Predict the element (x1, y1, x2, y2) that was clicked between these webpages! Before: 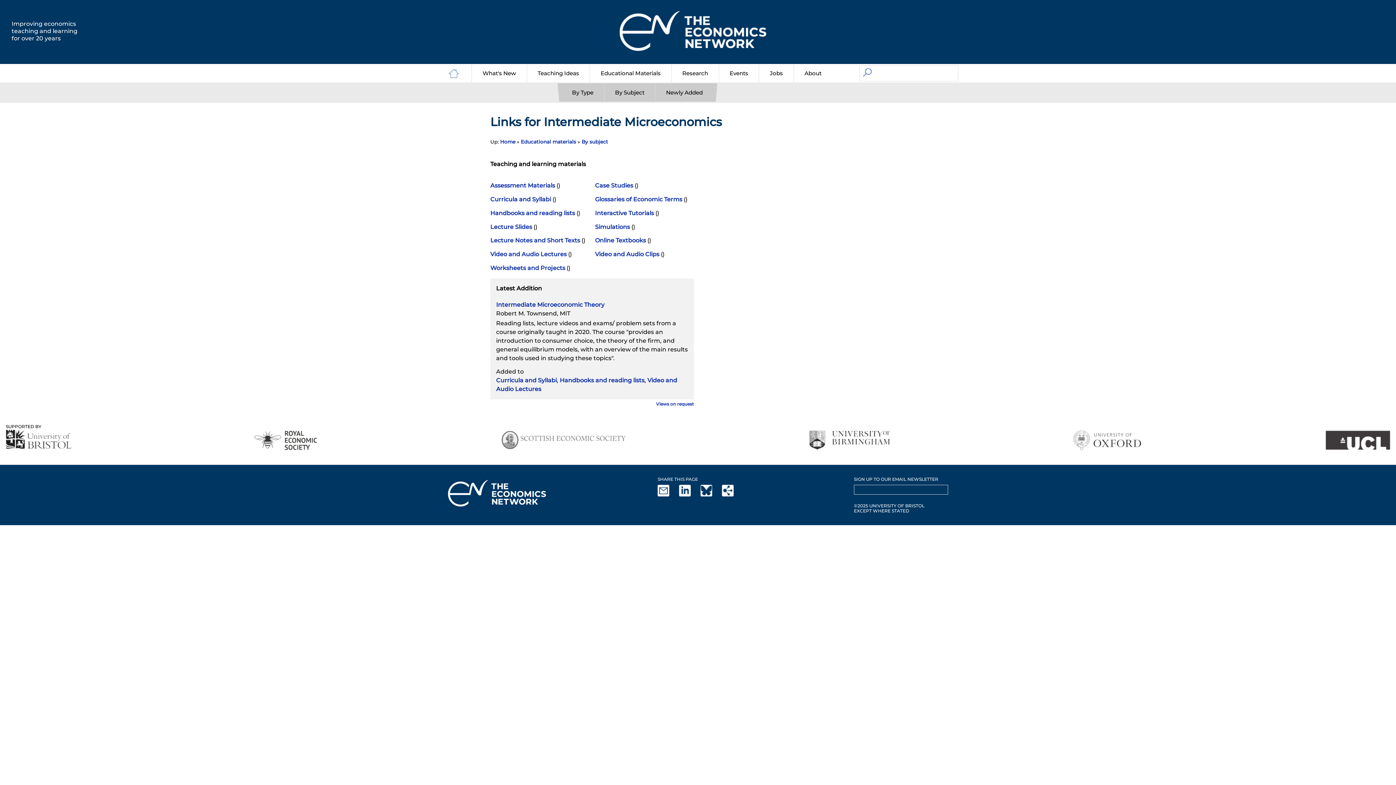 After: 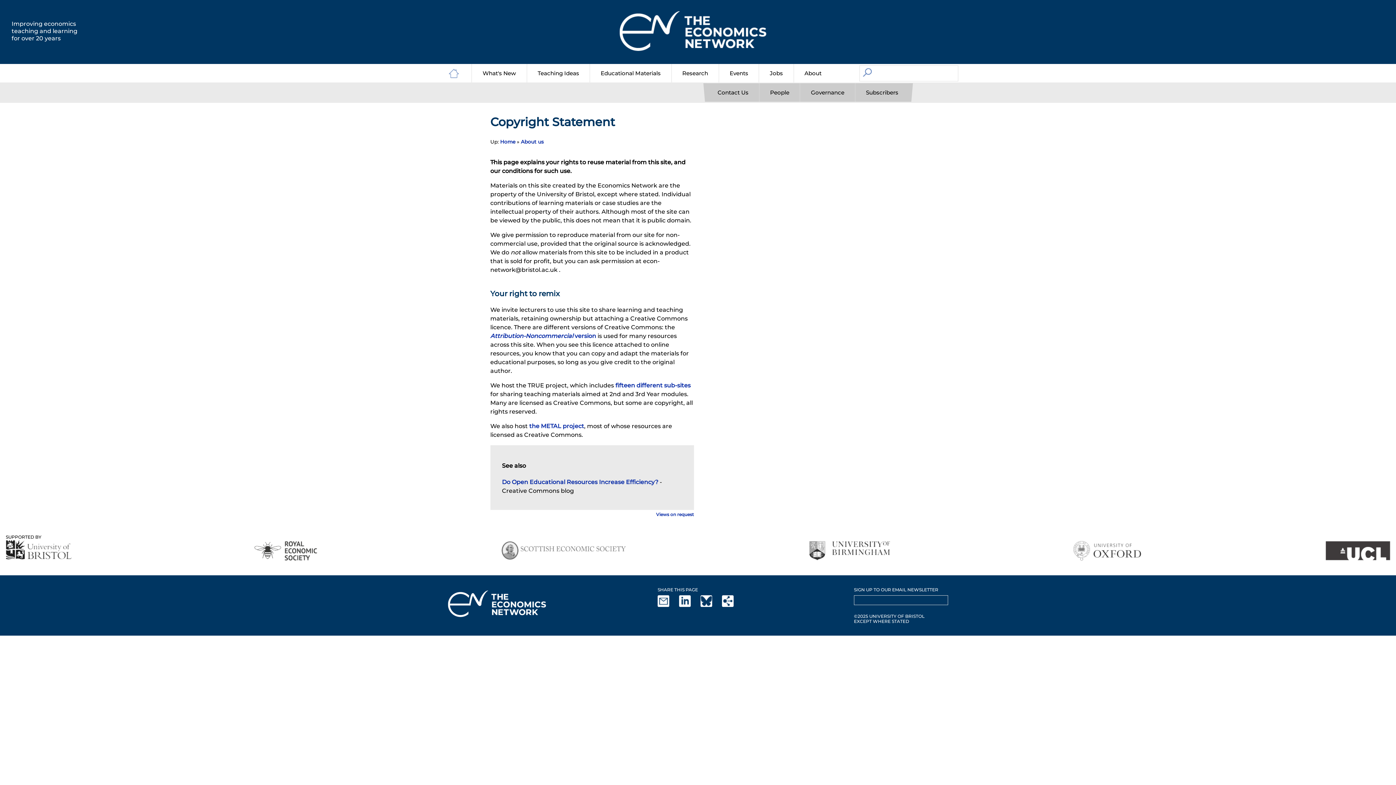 Action: bbox: (854, 503, 924, 508) label: ©2025 UNIVERSITY OF BRISTOL